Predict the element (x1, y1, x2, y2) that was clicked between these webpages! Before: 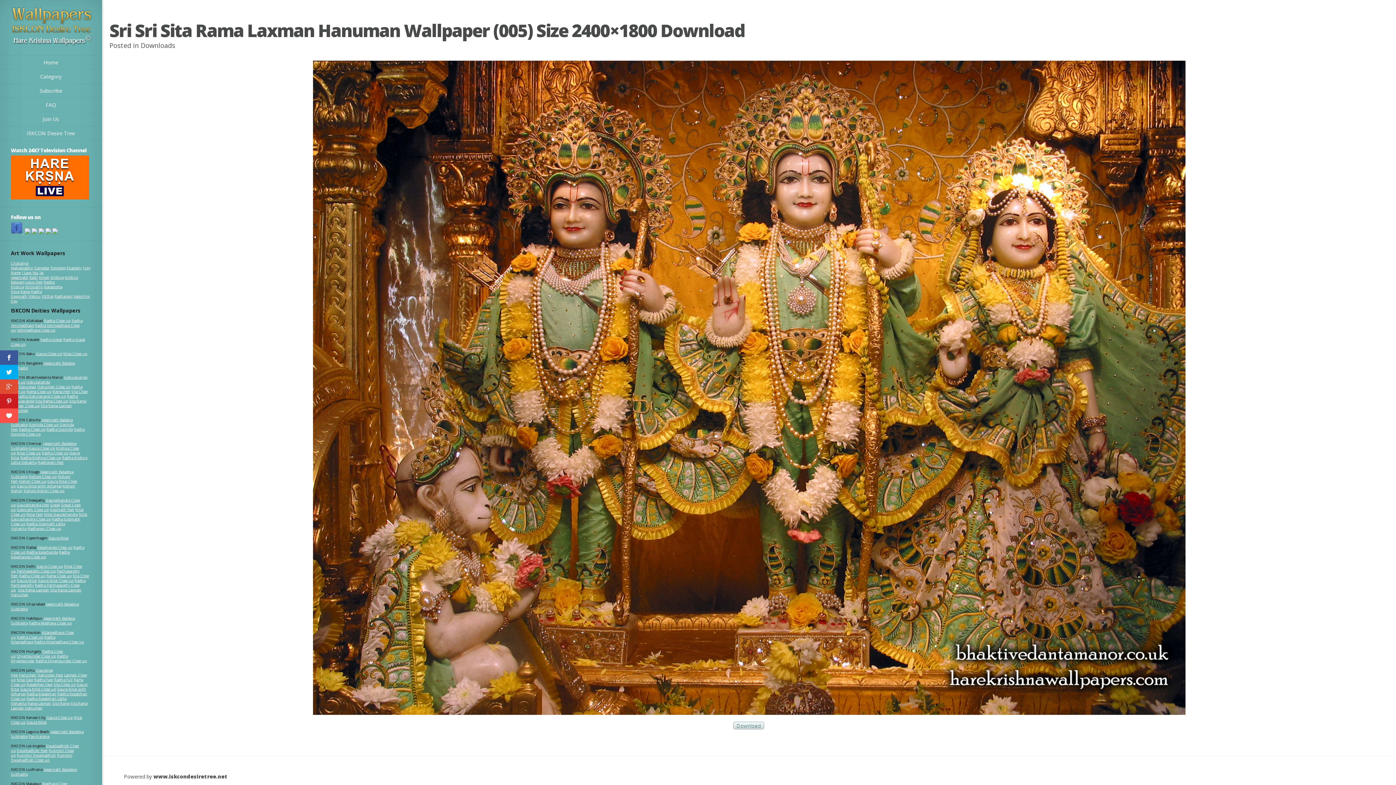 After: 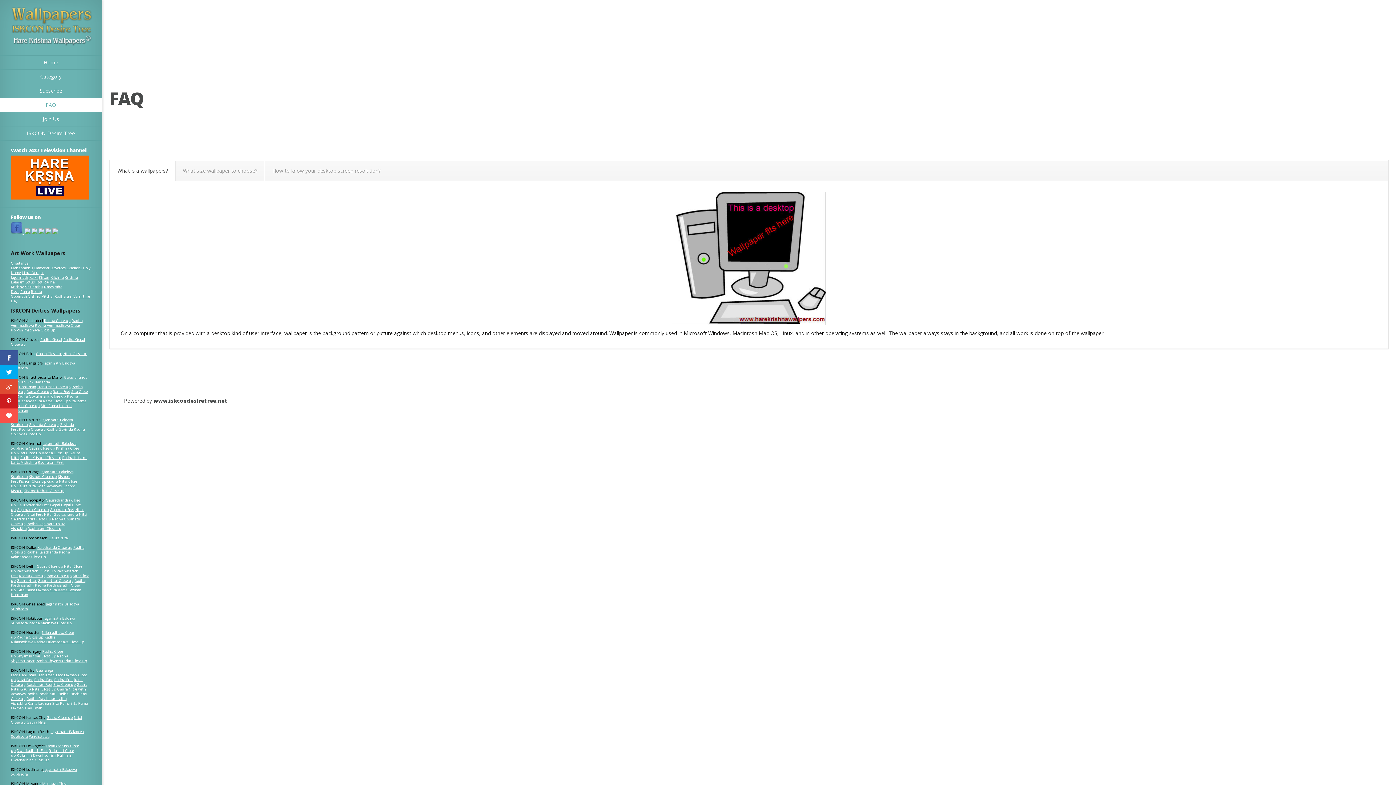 Action: bbox: (0, 98, 101, 112) label: FAQ